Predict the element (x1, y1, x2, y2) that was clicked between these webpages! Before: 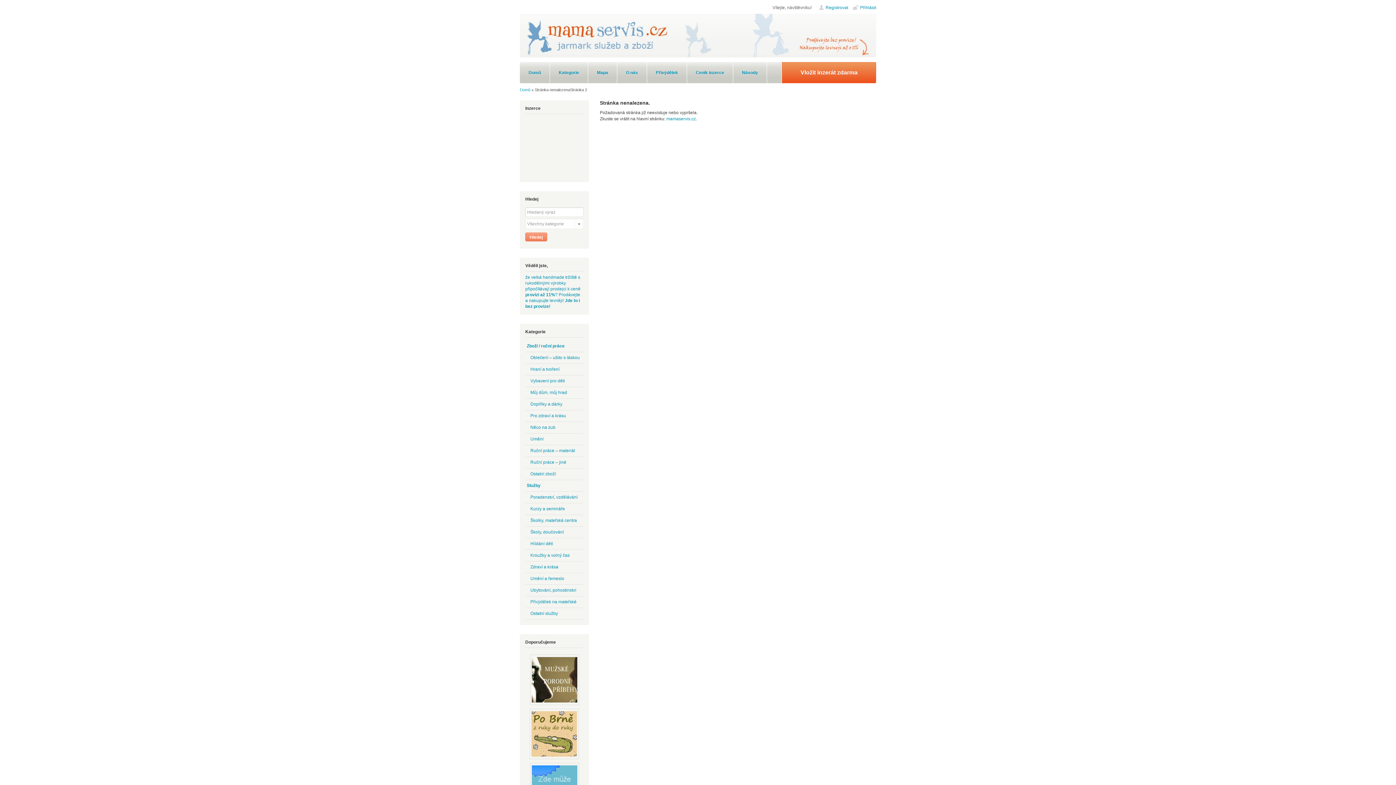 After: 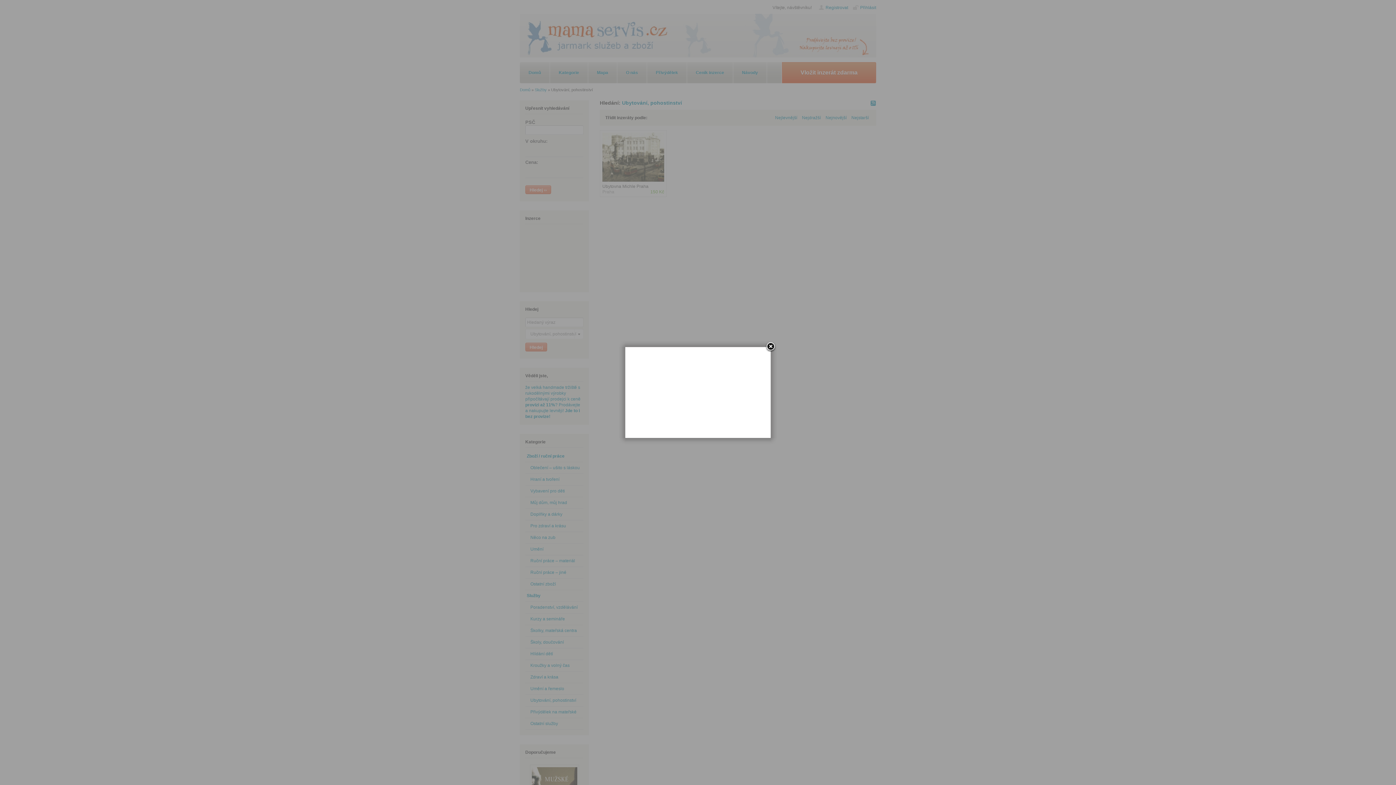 Action: bbox: (525, 585, 581, 596) label: Ubytování, pohostinství